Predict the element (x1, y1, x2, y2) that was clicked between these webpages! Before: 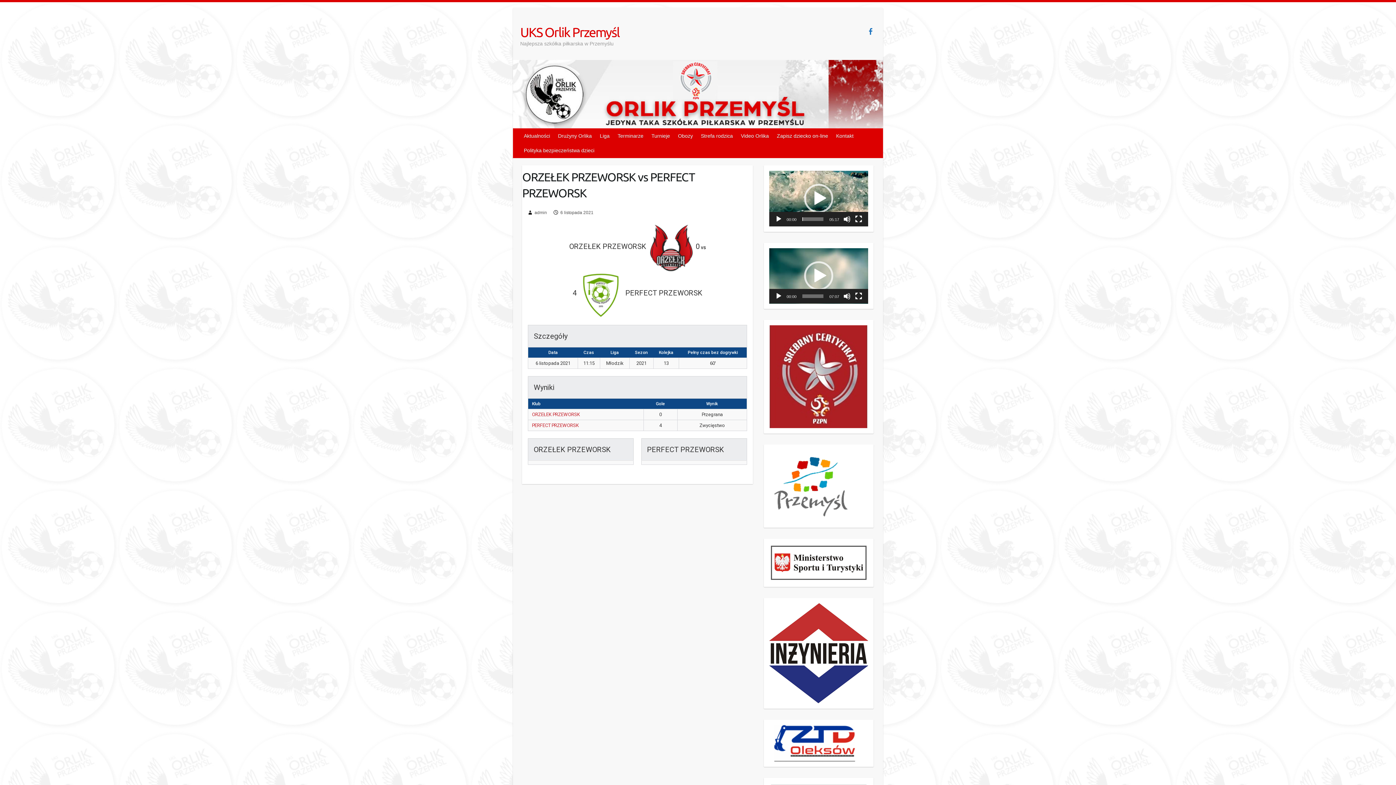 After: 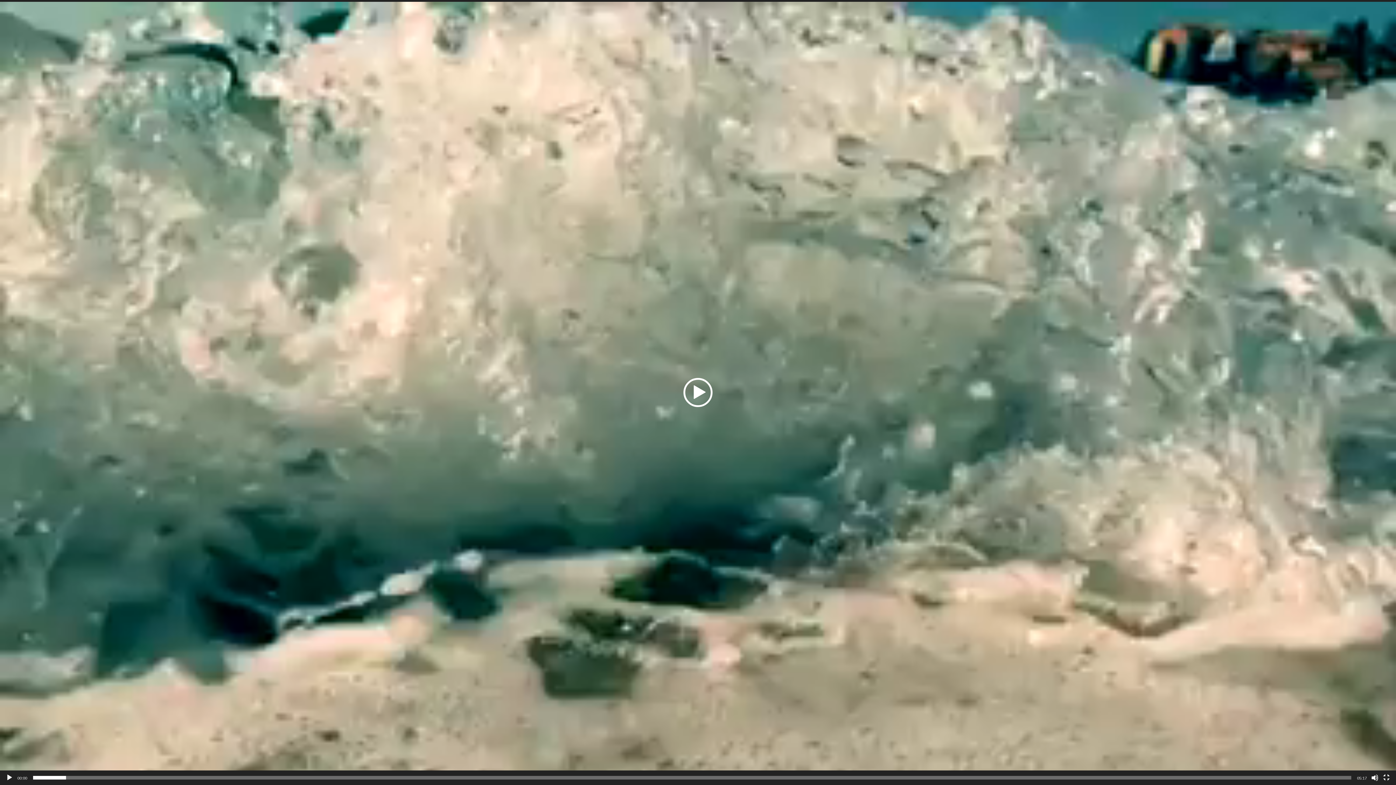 Action: bbox: (855, 215, 862, 222) label: Tryb pełnoekranowy